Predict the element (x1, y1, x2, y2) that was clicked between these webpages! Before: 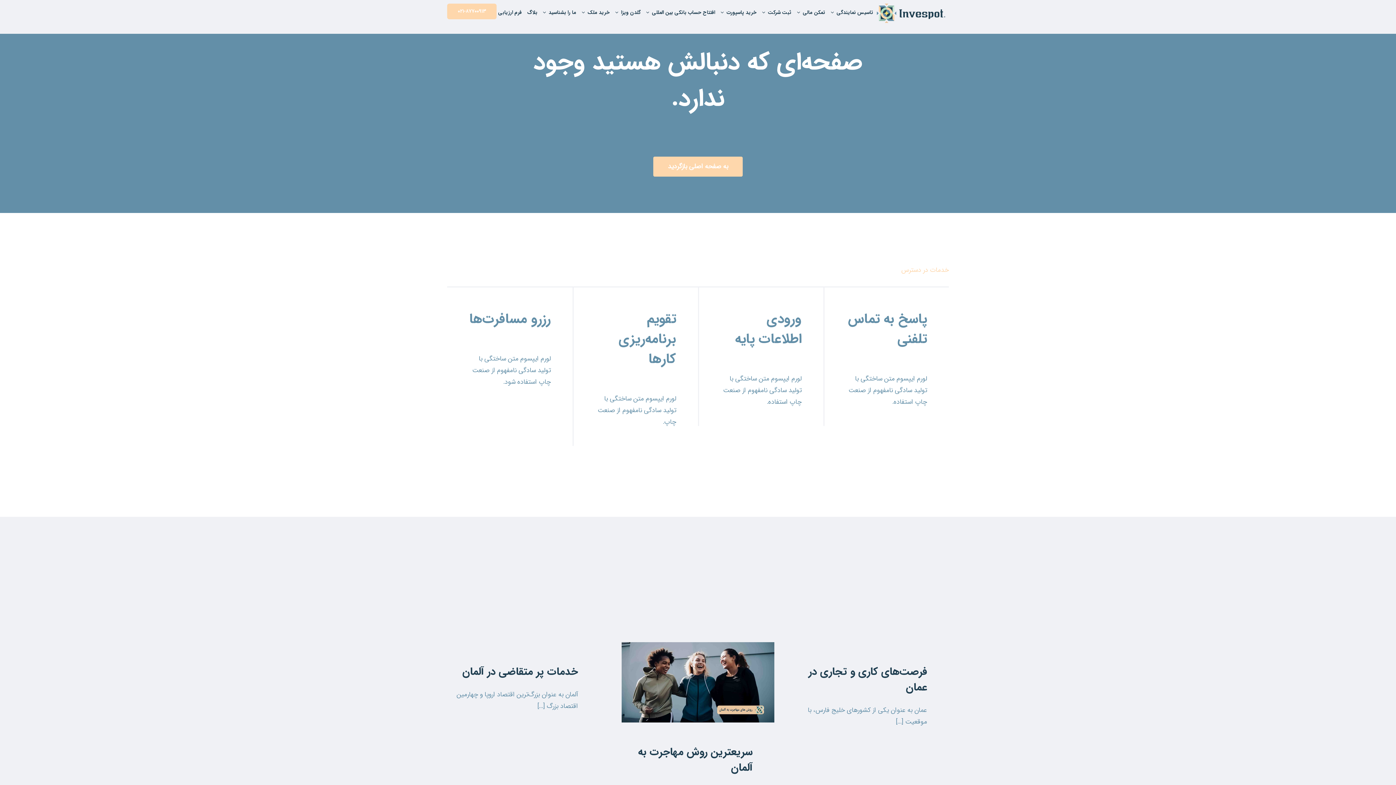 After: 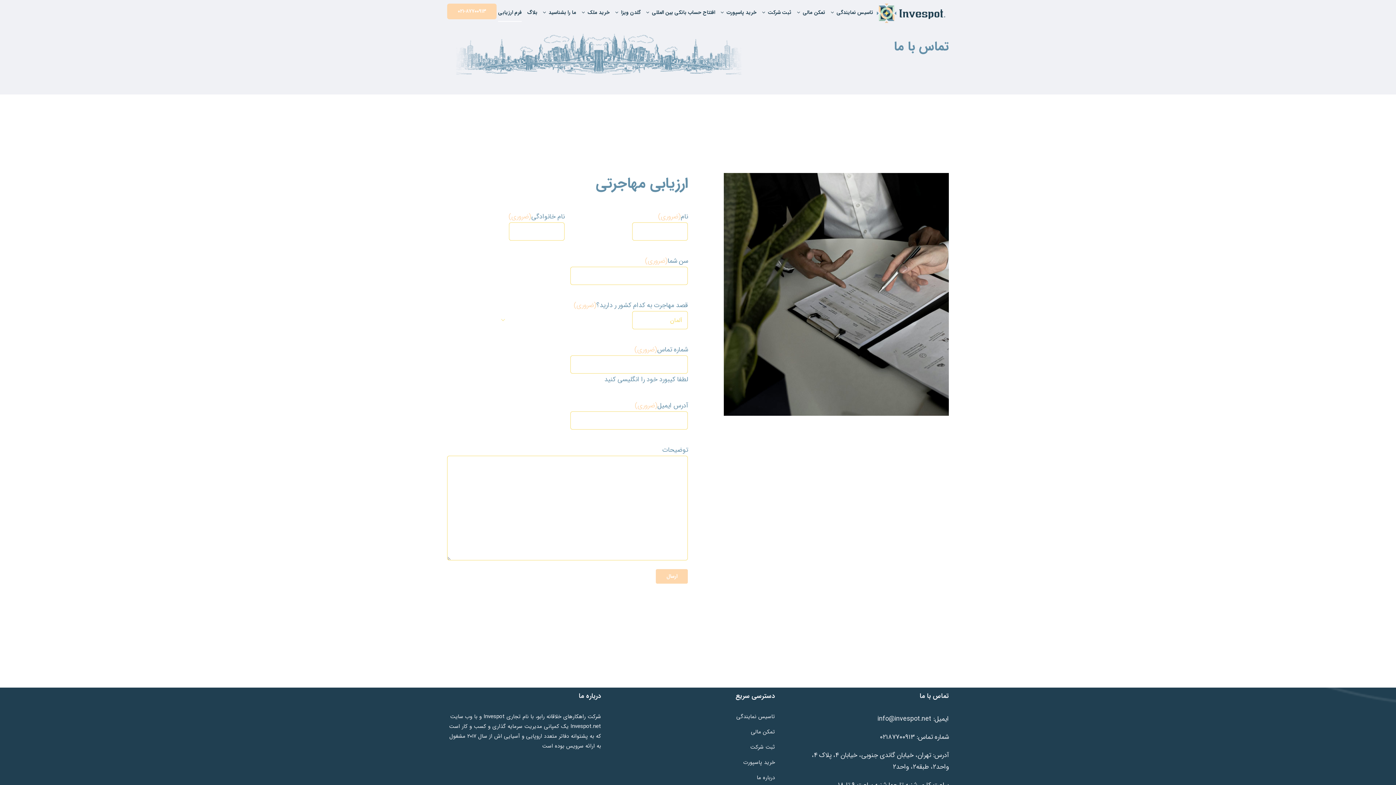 Action: label: فرم ارزیابی bbox: (498, 3, 521, 21)